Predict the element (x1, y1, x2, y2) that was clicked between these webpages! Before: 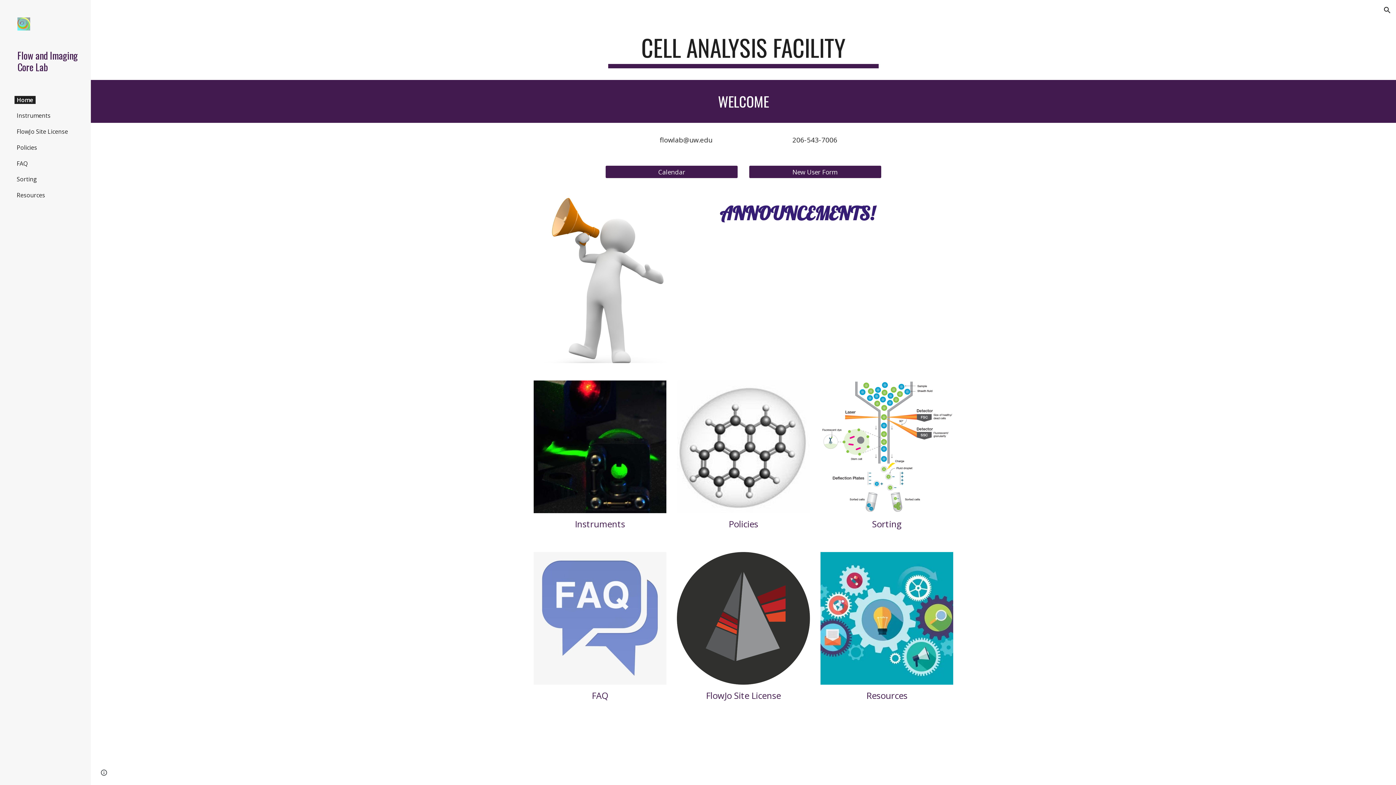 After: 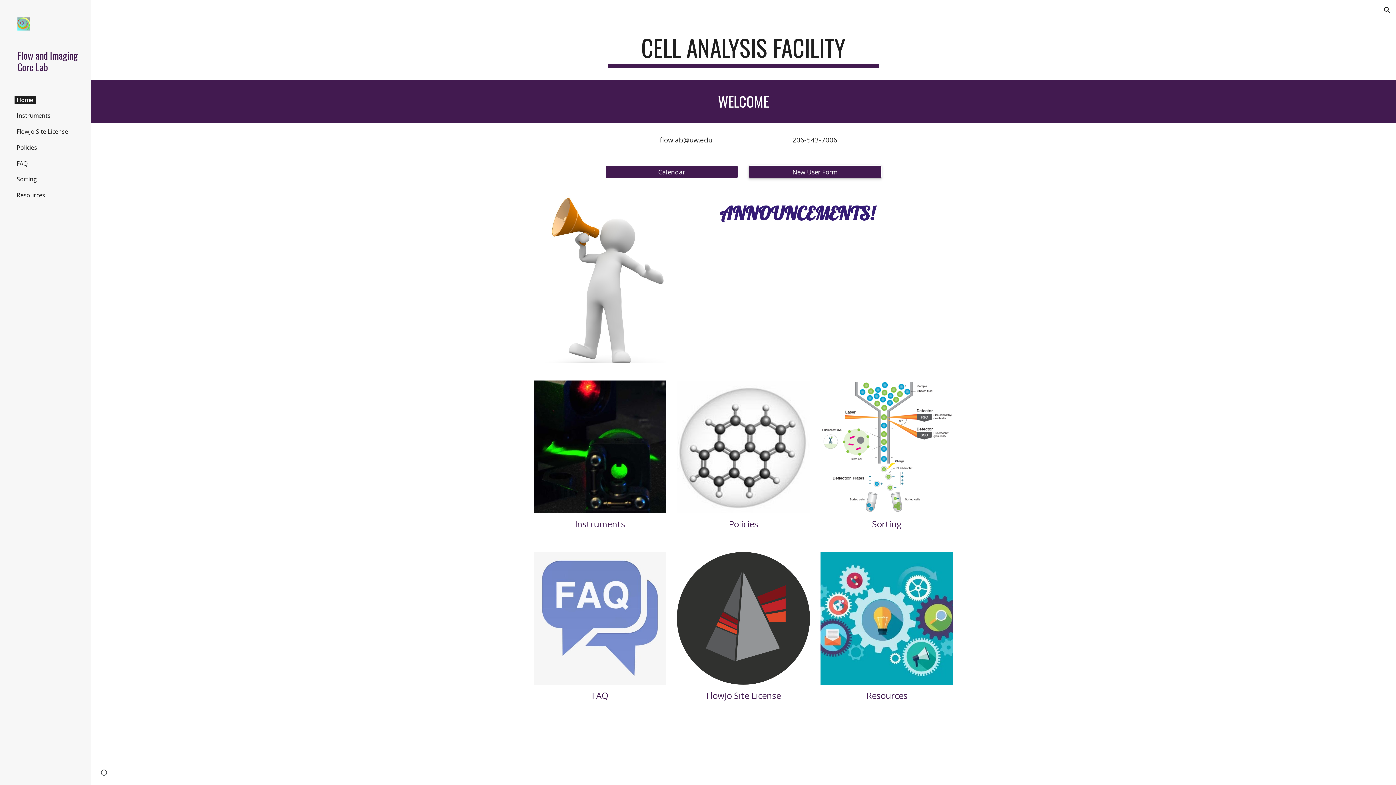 Action: label: New User Form bbox: (749, 161, 881, 182)